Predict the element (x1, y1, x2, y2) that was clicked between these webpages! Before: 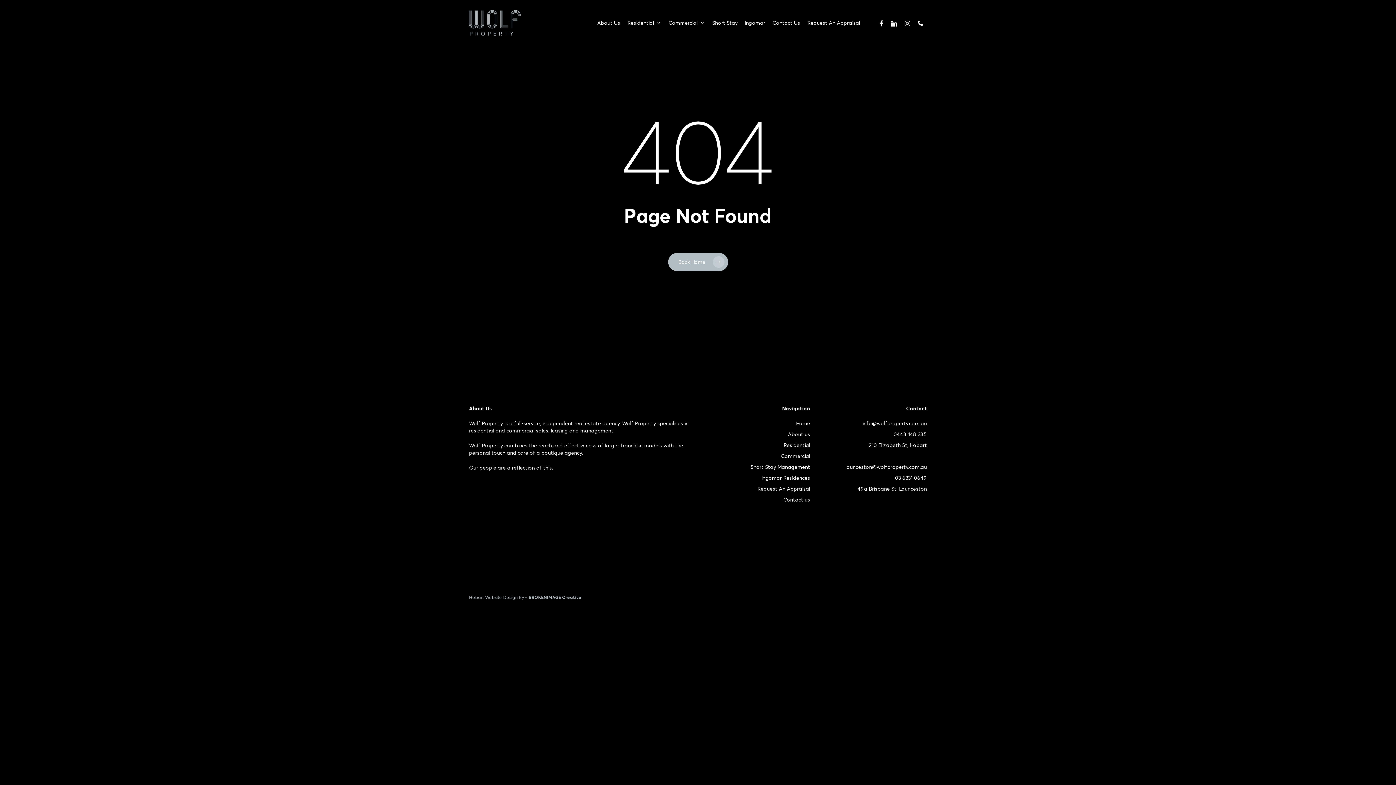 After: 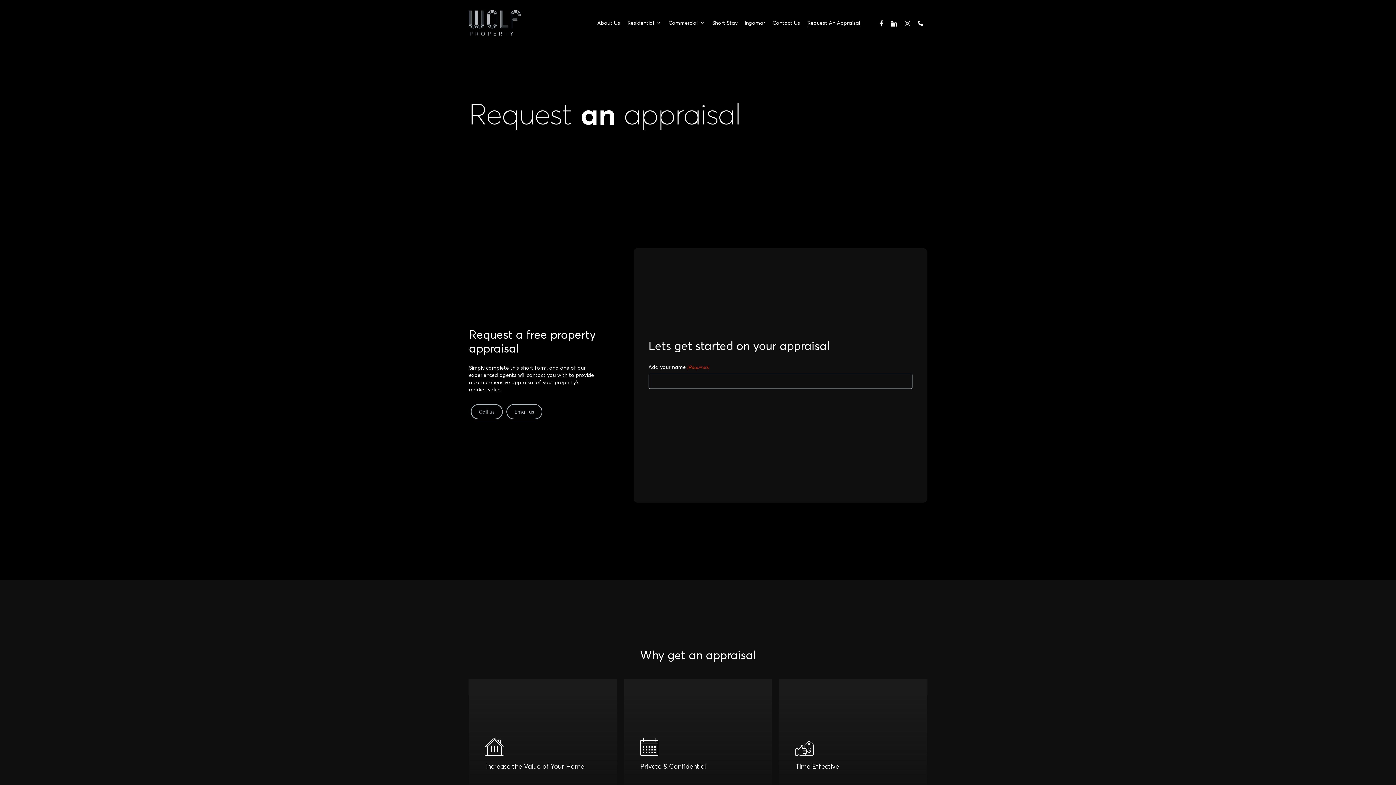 Action: label: Request An Appraisal bbox: (807, 19, 860, 26)